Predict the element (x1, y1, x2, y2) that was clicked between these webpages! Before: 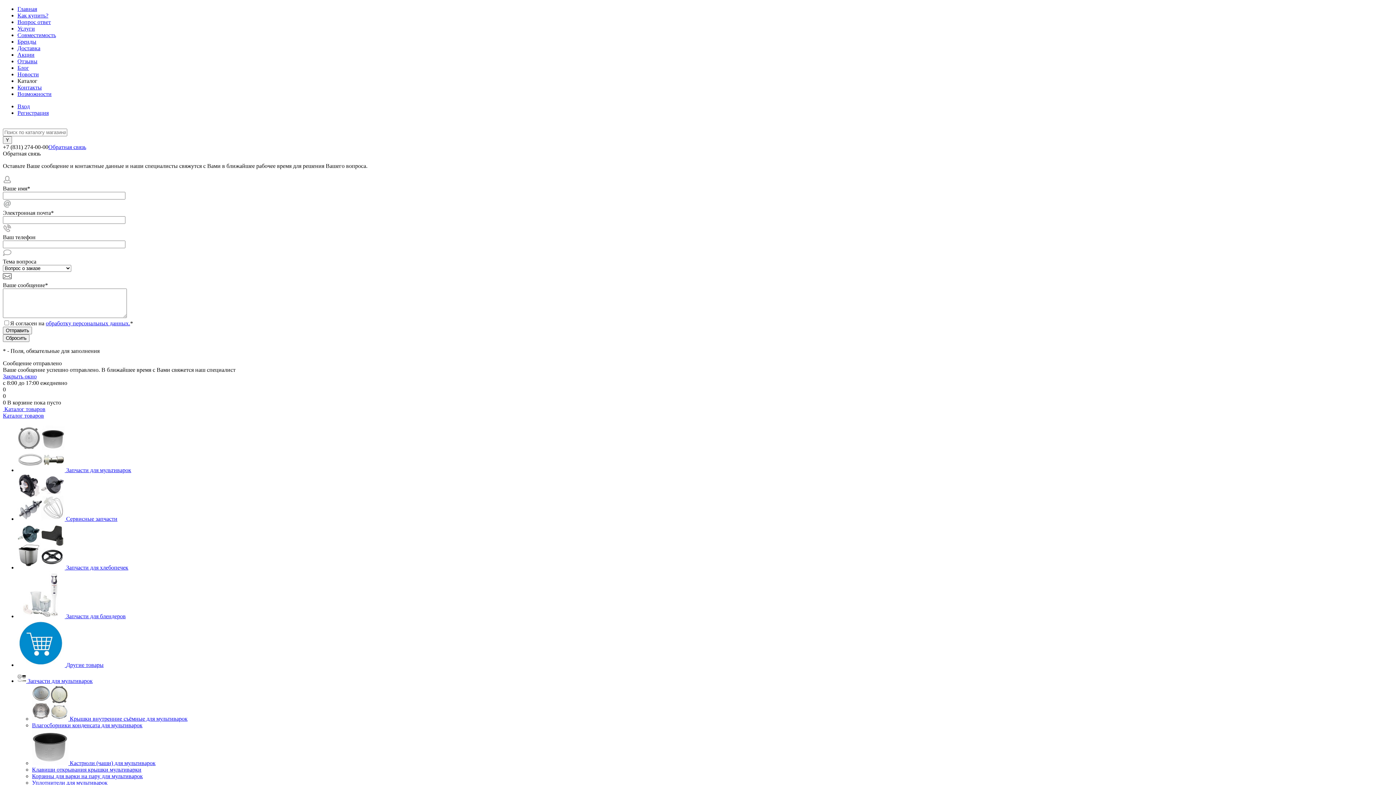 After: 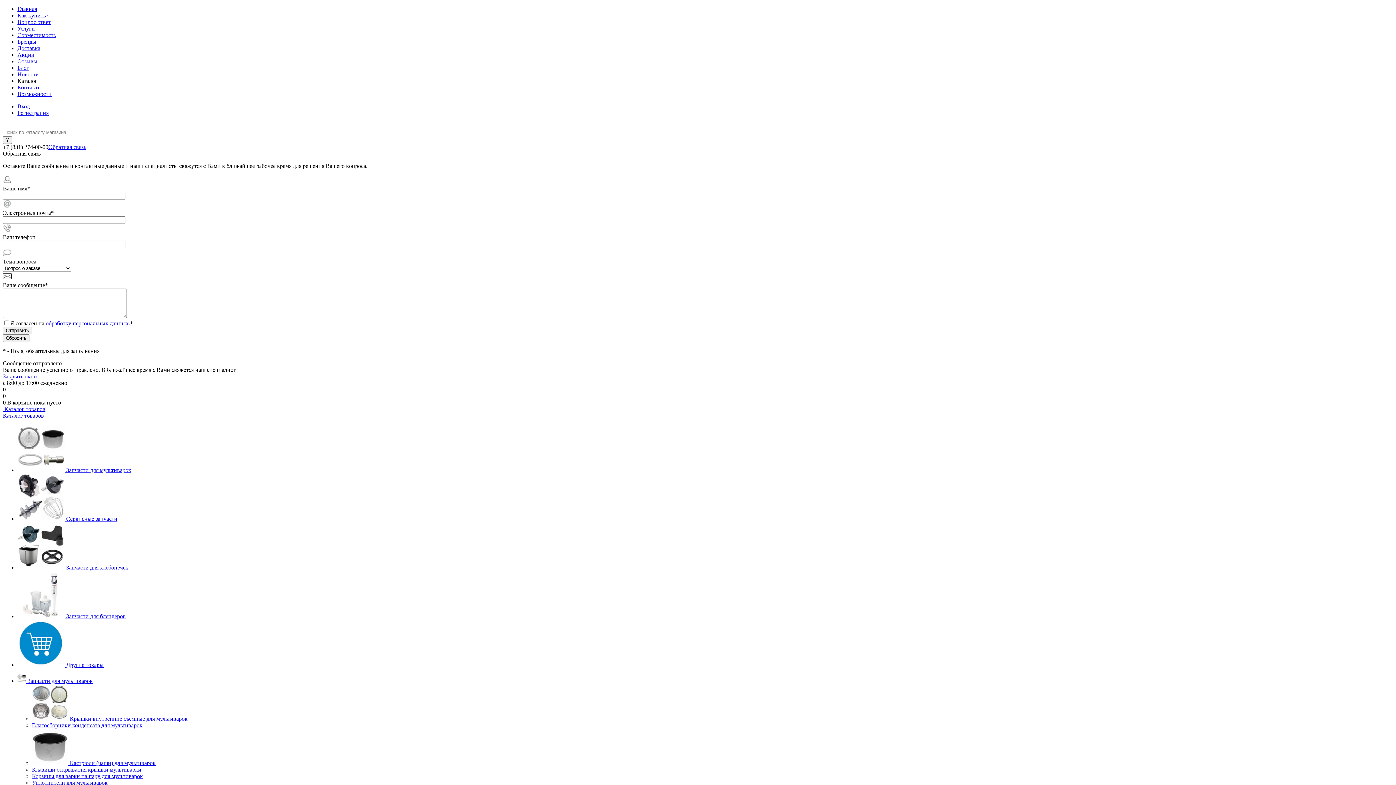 Action: label:   bbox: (17, 516, 66, 522)